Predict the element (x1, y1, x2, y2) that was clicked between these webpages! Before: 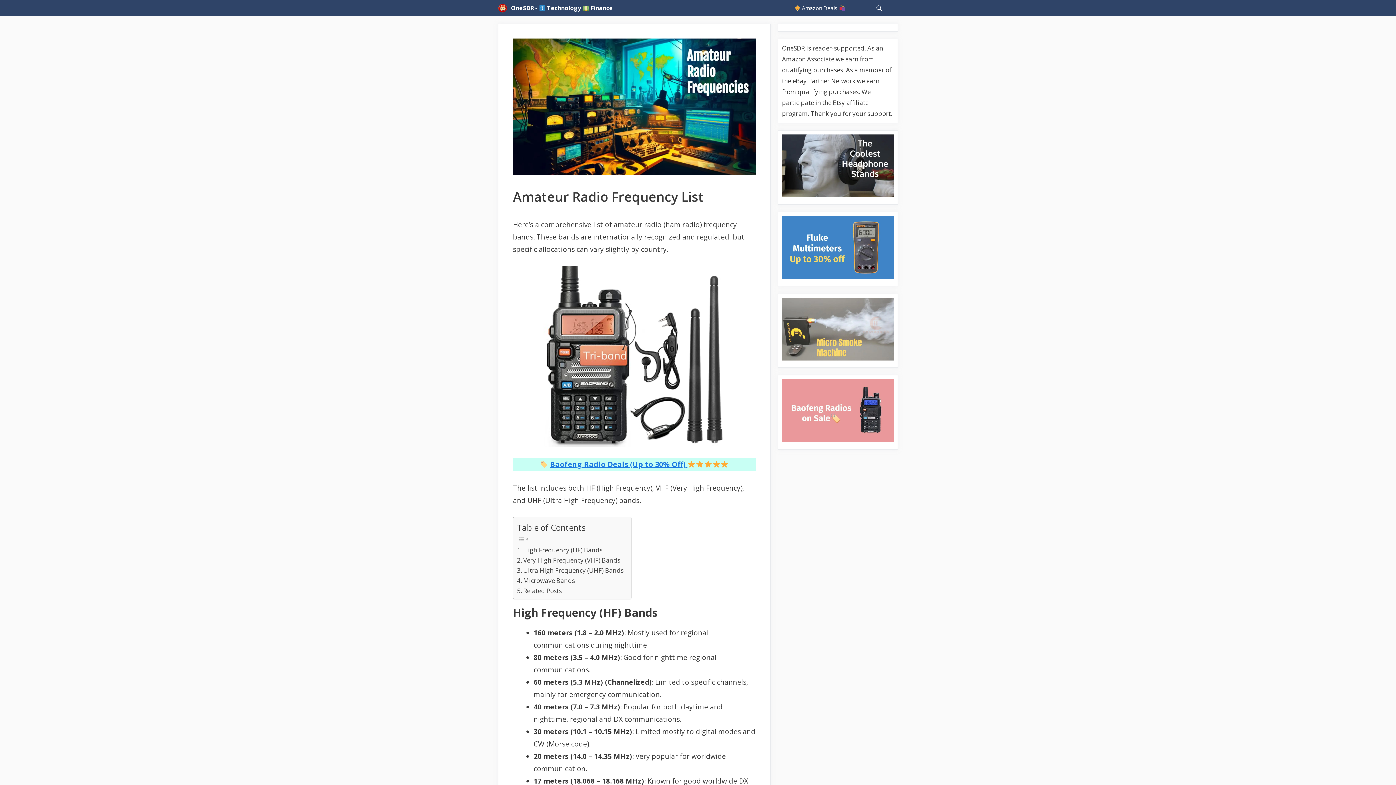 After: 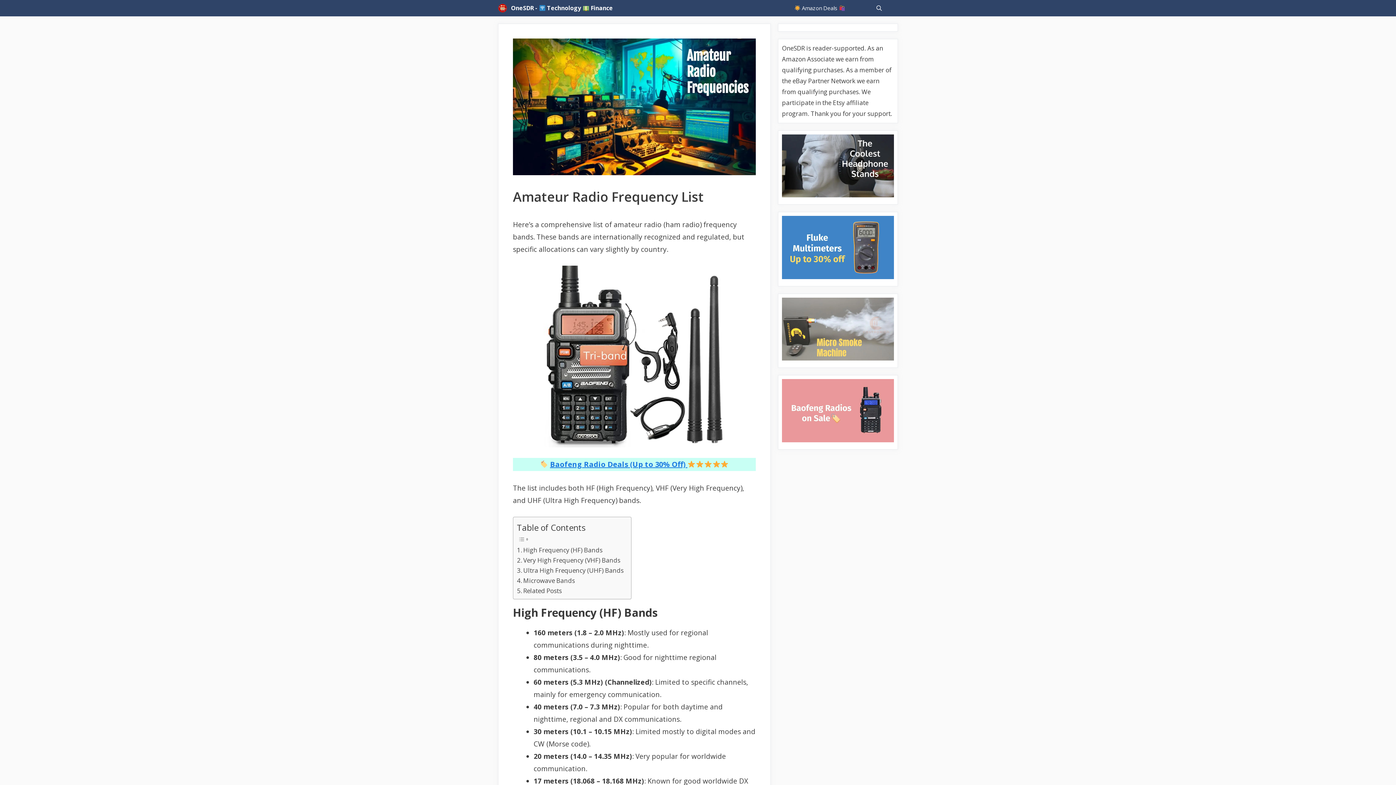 Action: bbox: (782, 272, 894, 281)